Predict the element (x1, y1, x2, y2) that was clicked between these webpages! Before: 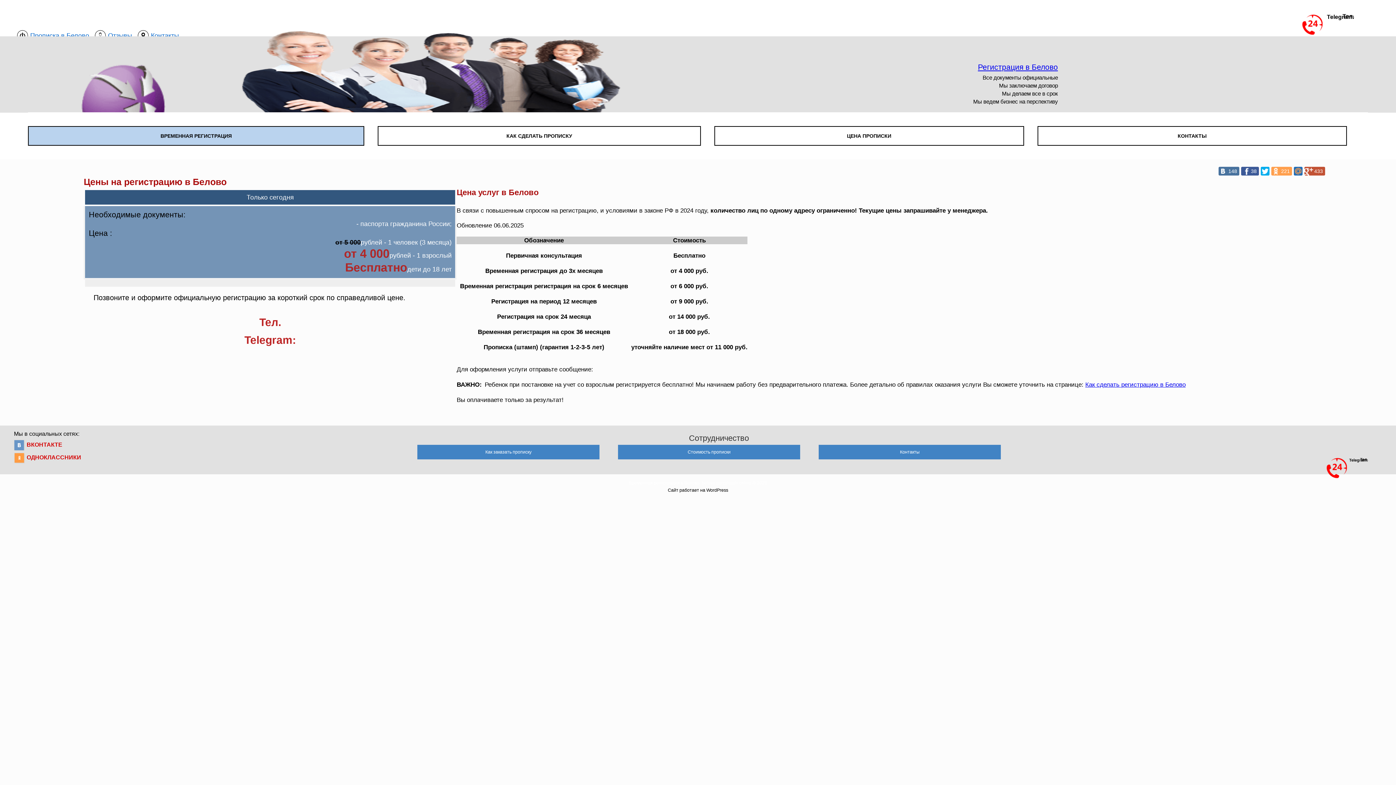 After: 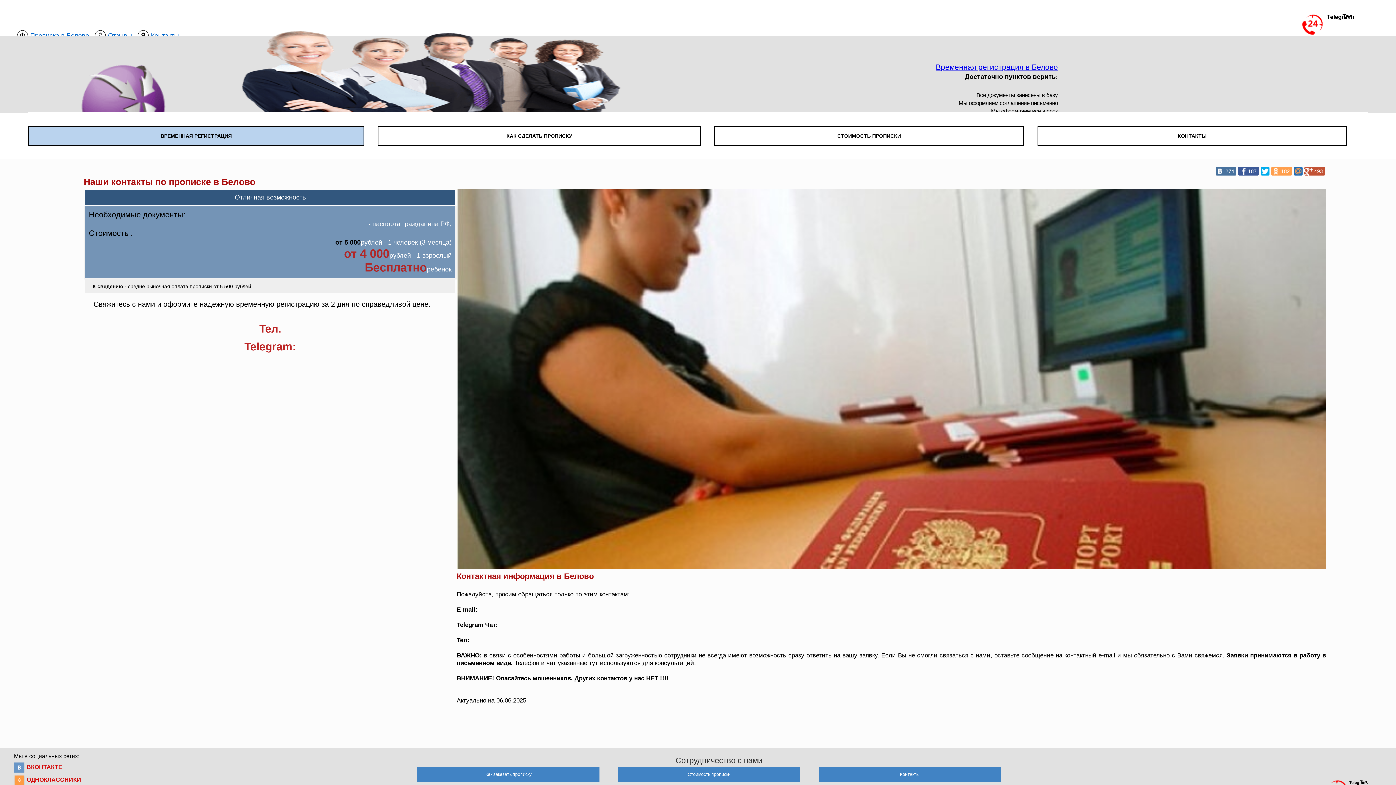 Action: bbox: (1038, 127, 1346, 145) label: КОНТАКТЫ